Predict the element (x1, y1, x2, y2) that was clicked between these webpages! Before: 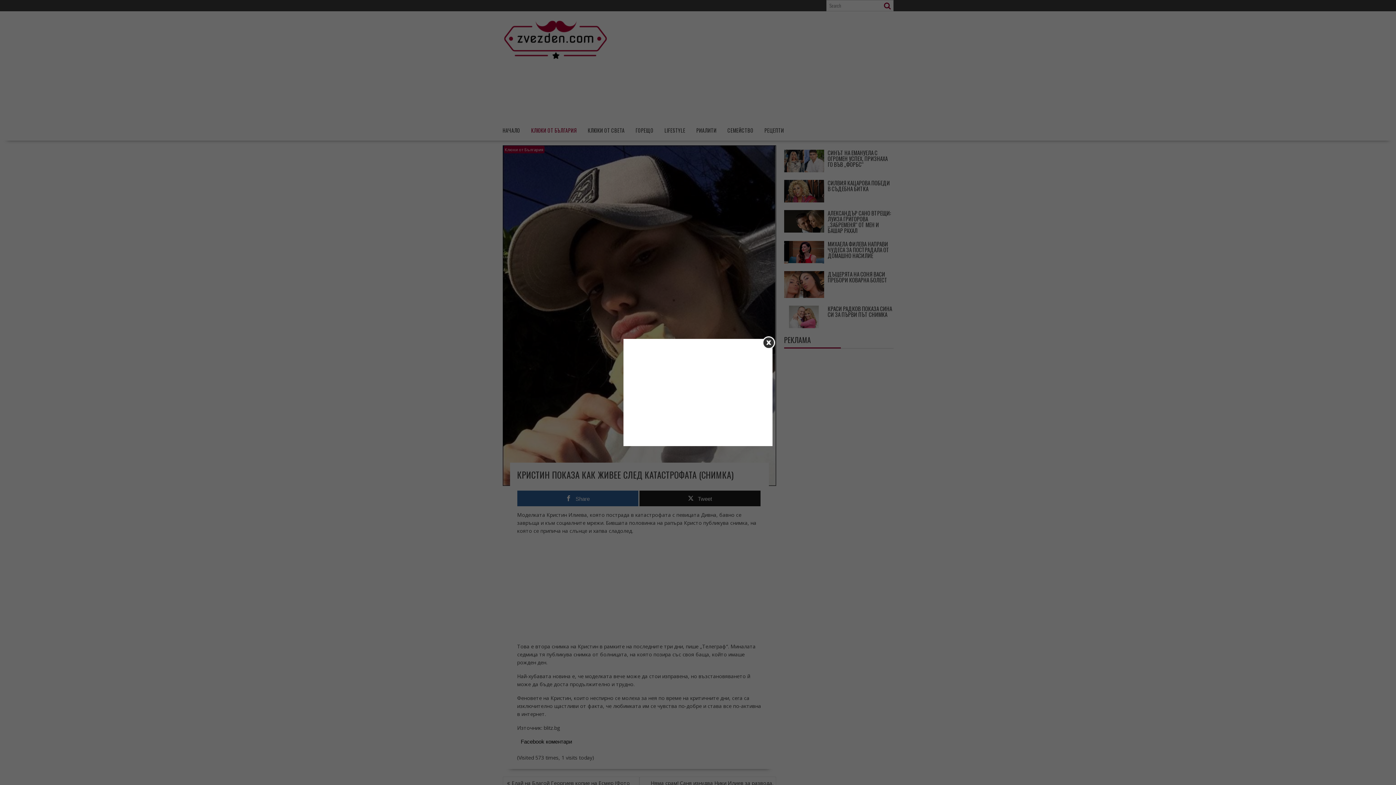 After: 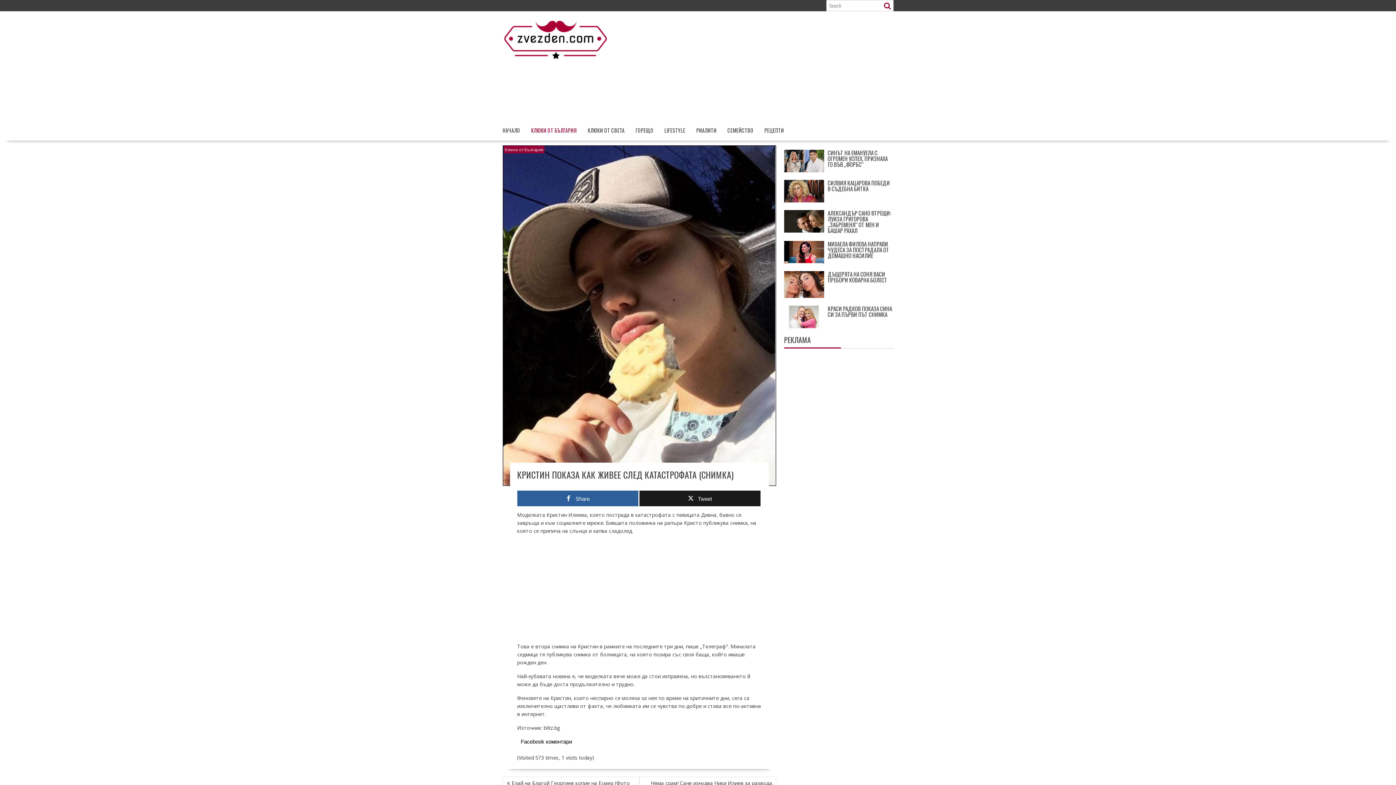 Action: bbox: (762, 336, 775, 349)